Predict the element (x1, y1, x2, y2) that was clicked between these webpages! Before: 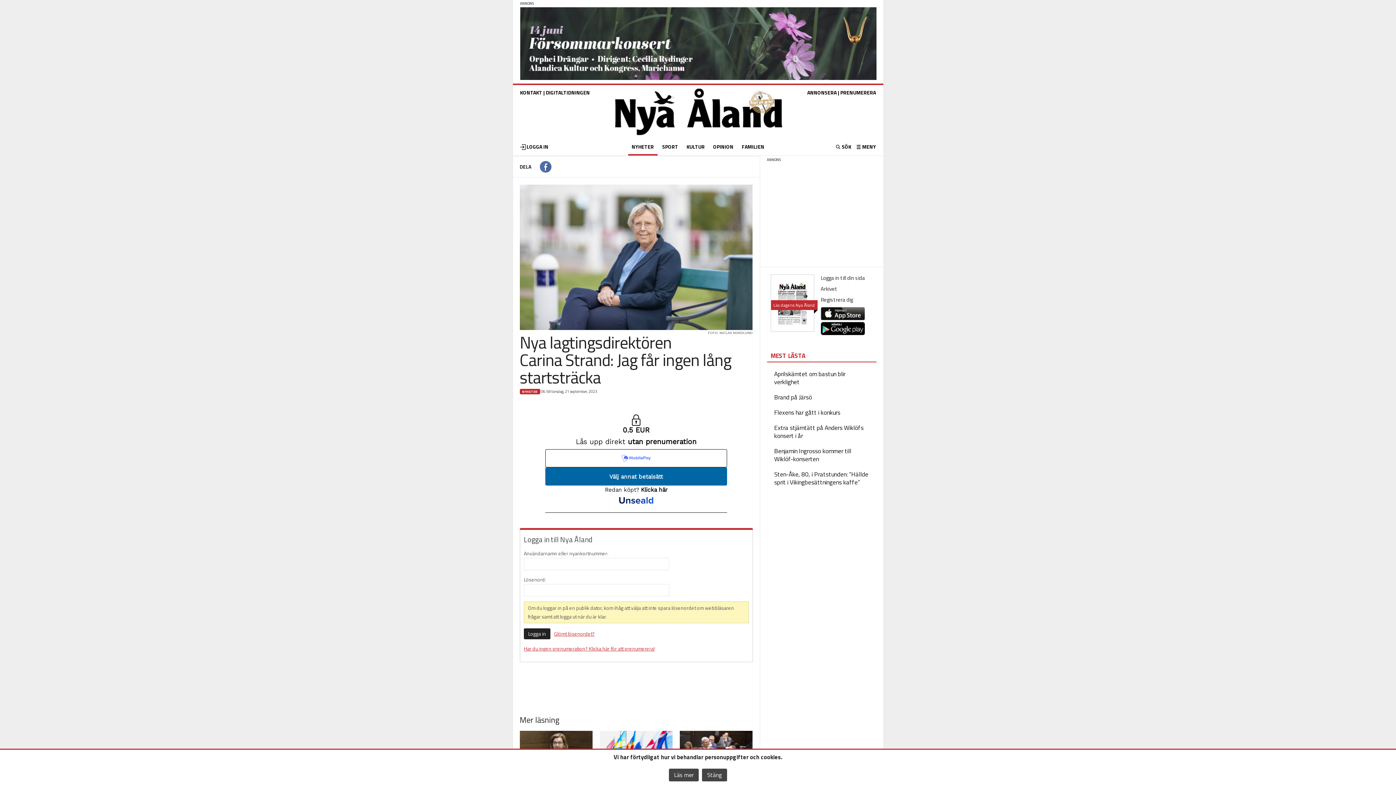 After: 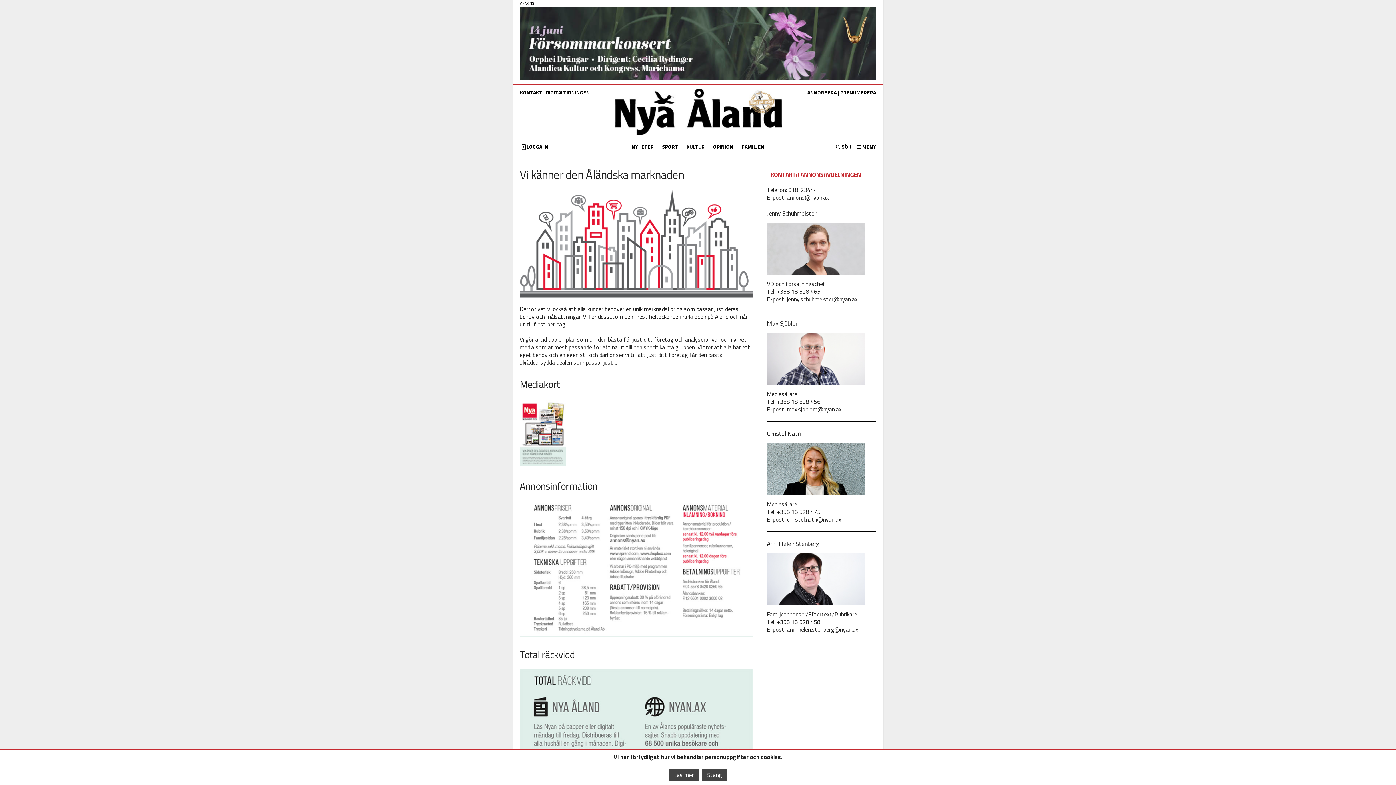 Action: bbox: (807, 88, 836, 96) label: ANNONSERA